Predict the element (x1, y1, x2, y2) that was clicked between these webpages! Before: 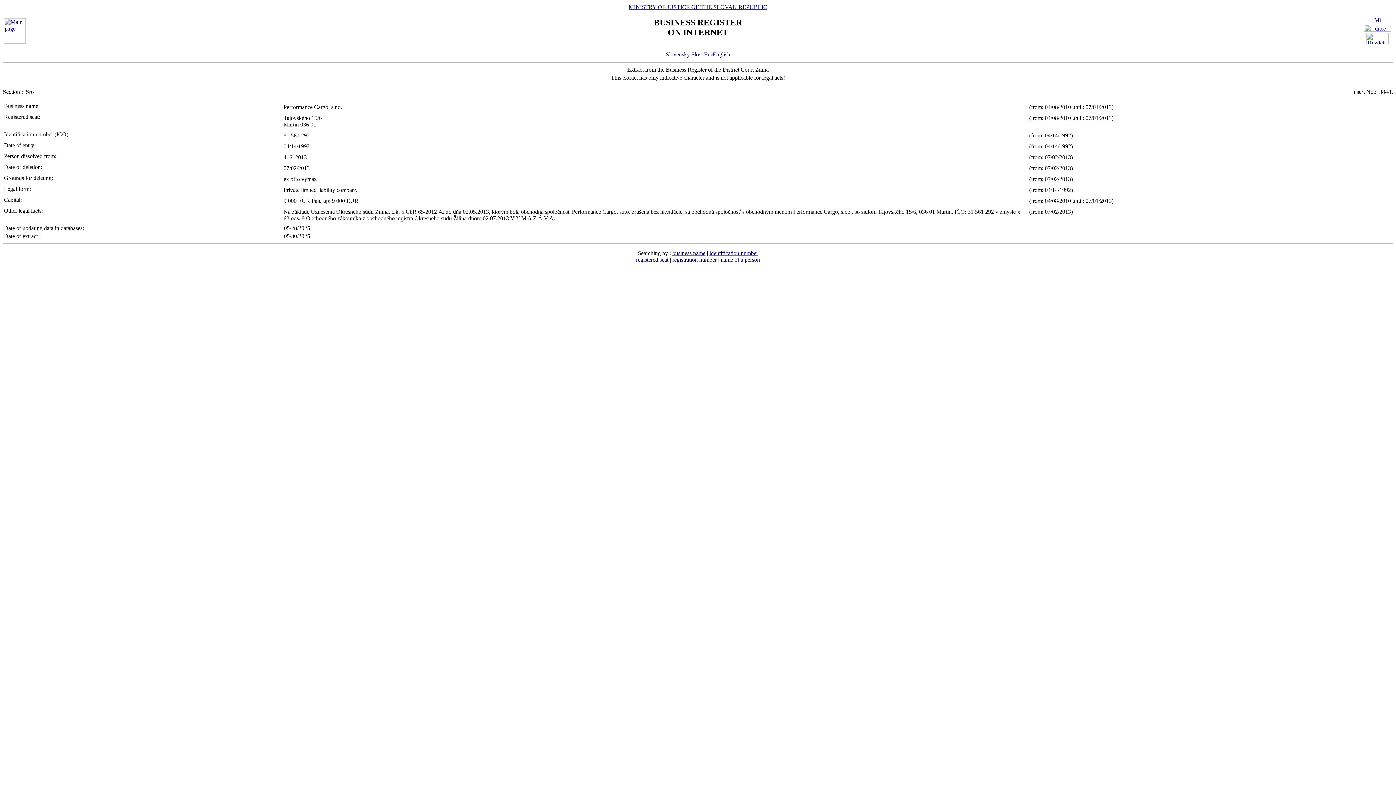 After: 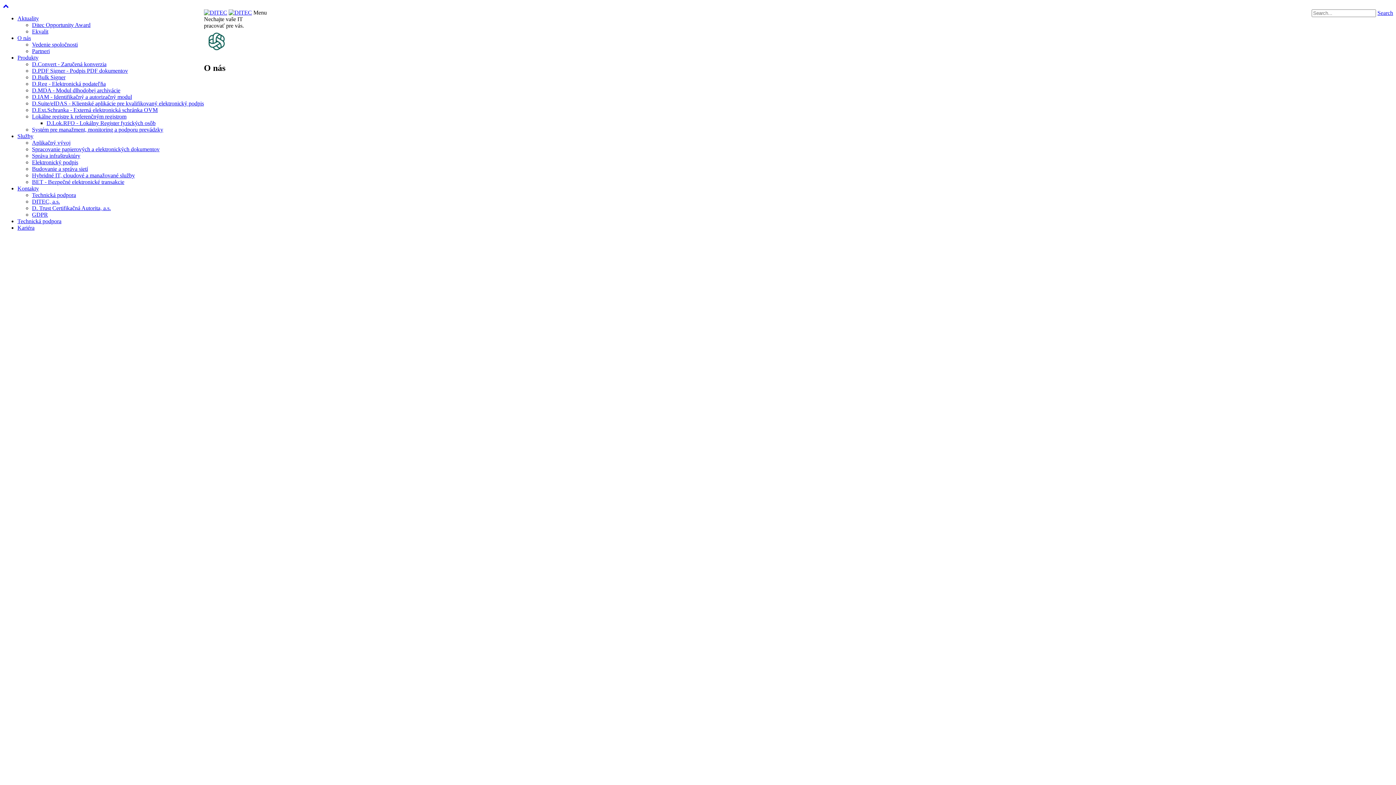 Action: bbox: (1364, 26, 1391, 32)